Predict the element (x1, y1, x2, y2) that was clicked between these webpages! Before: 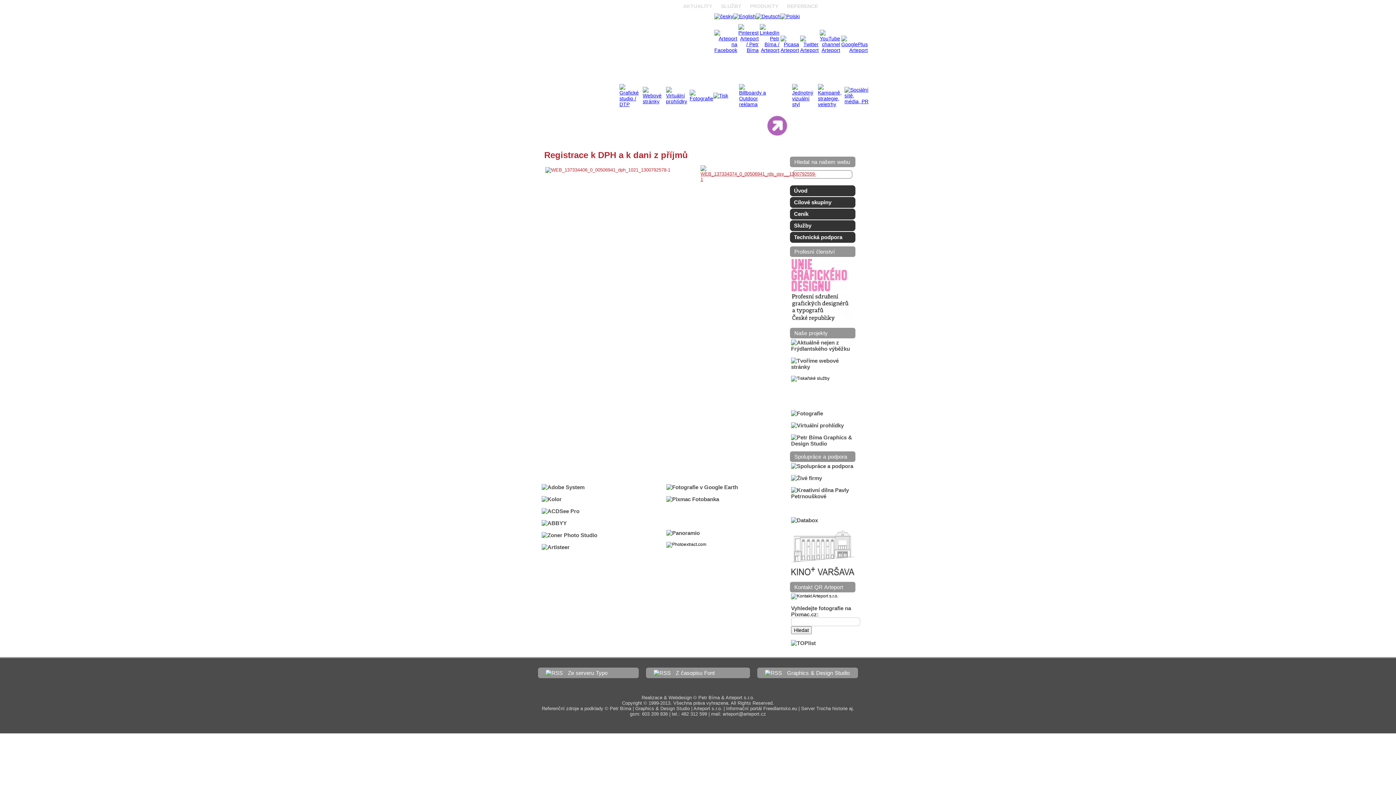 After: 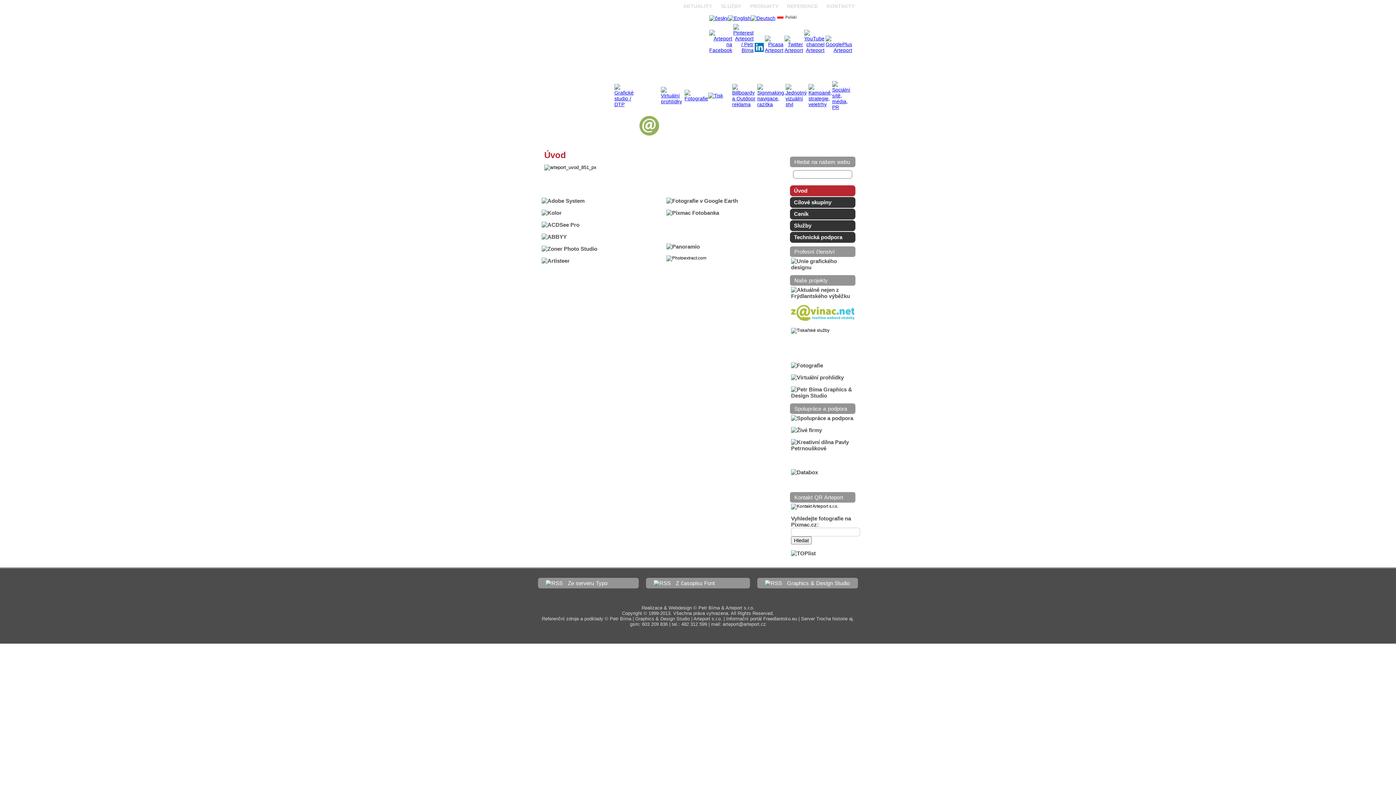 Action: label: Úvod bbox: (790, 185, 855, 196)